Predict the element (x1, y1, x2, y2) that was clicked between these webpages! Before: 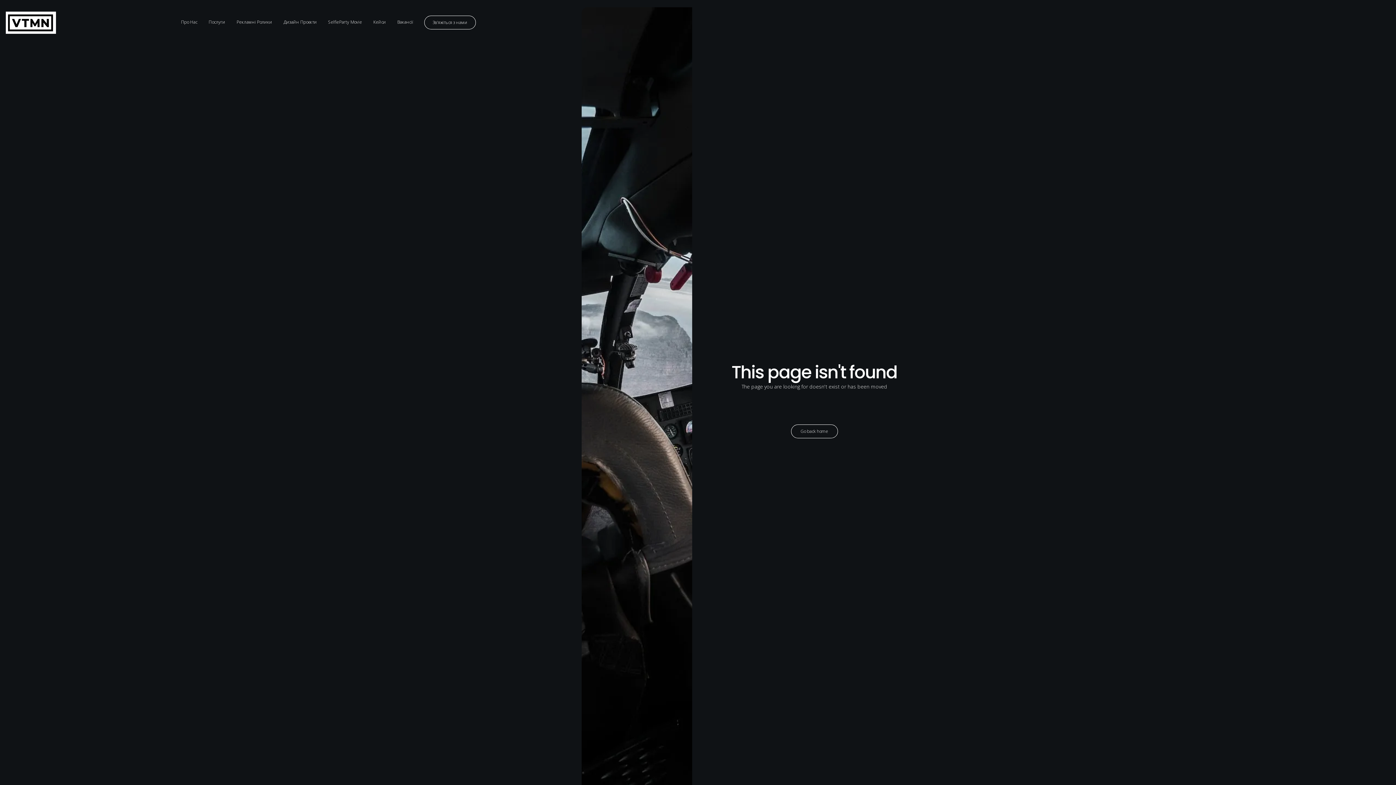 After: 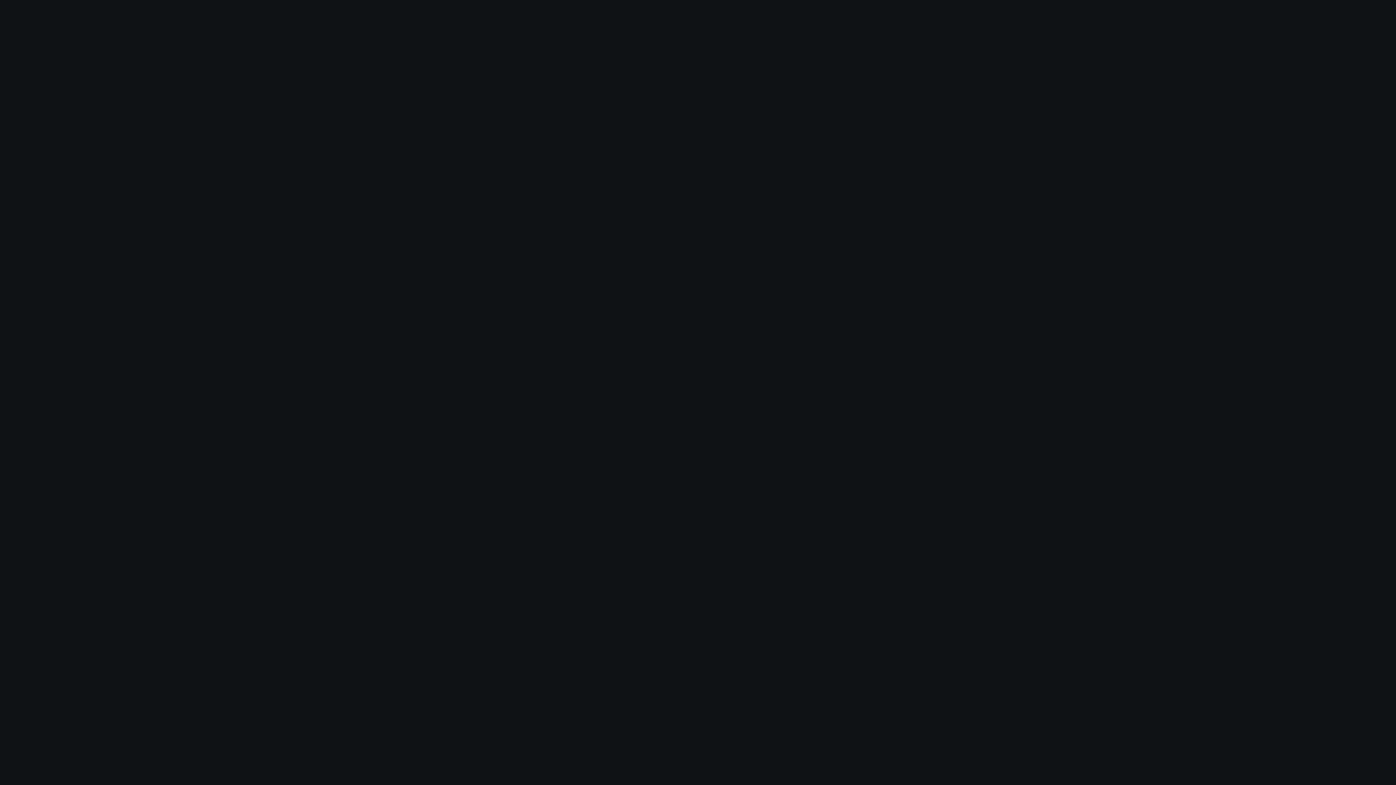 Action: bbox: (791, 424, 838, 438) label: Go back home
Go back home